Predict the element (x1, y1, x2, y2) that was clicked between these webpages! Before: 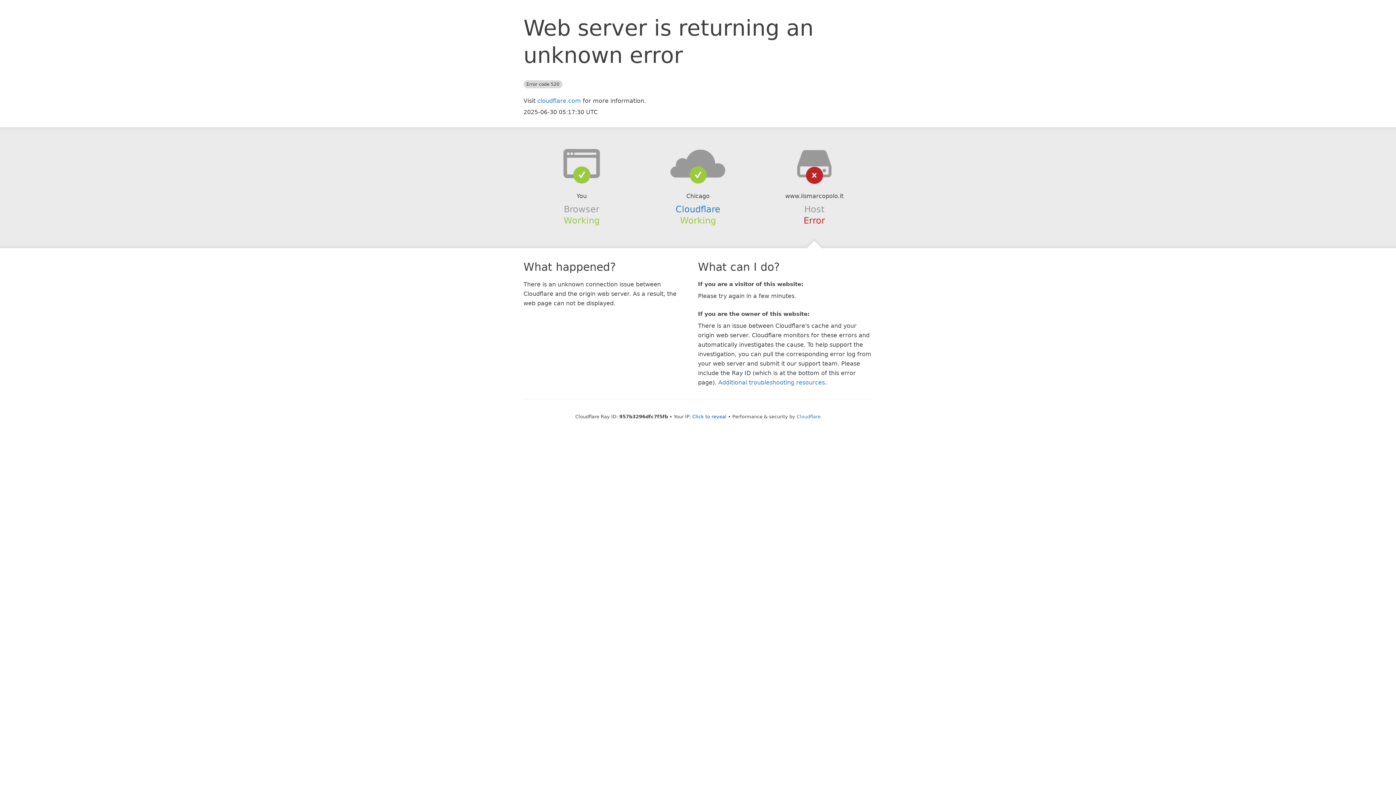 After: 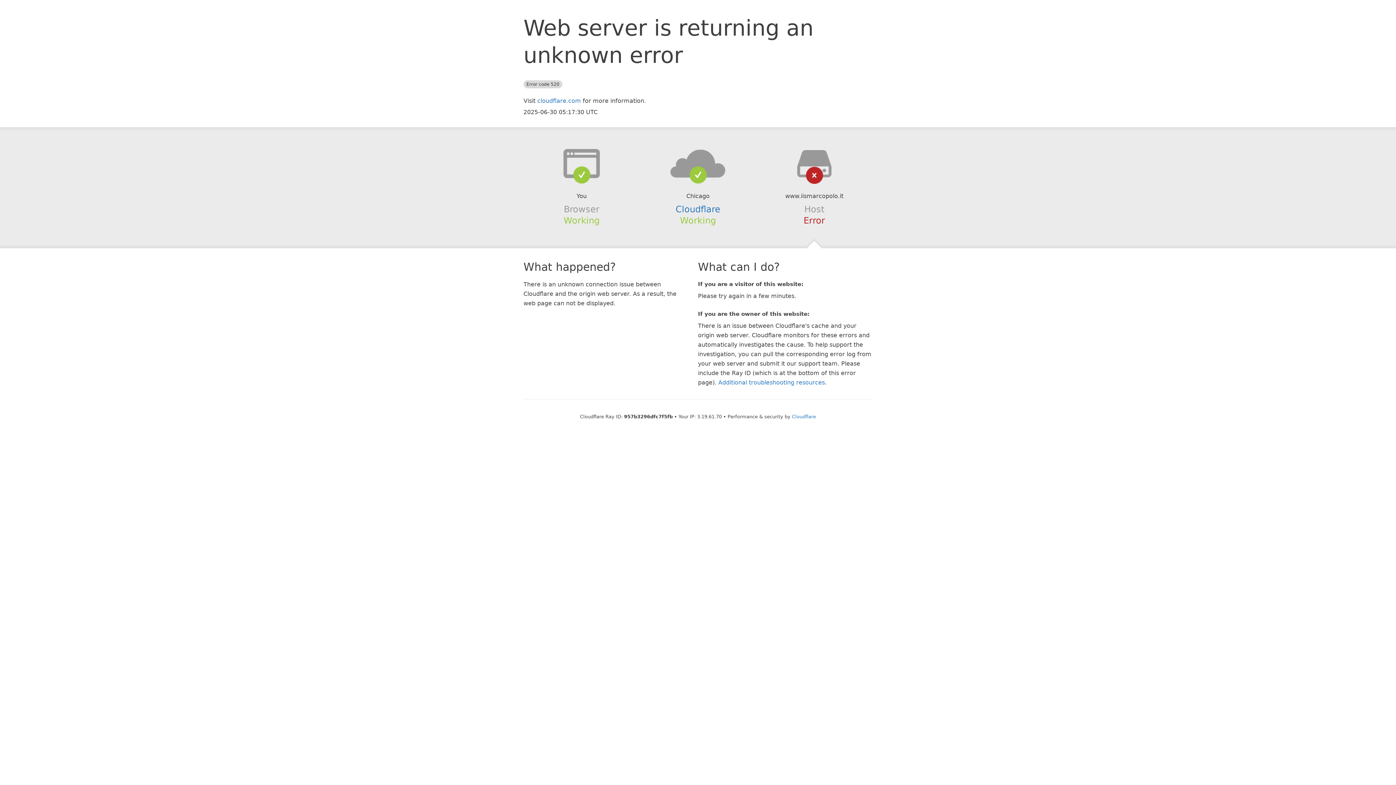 Action: bbox: (692, 414, 726, 419) label: Click to reveal